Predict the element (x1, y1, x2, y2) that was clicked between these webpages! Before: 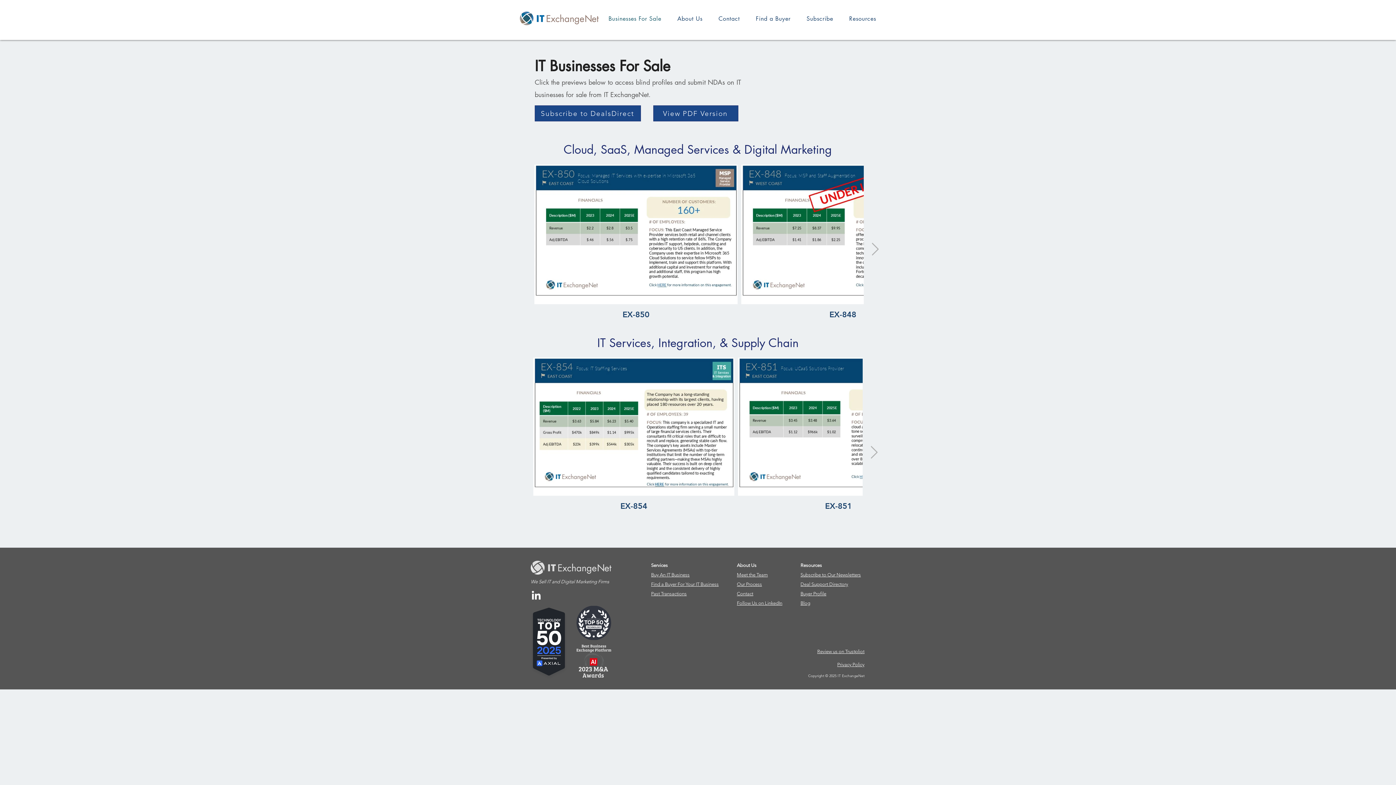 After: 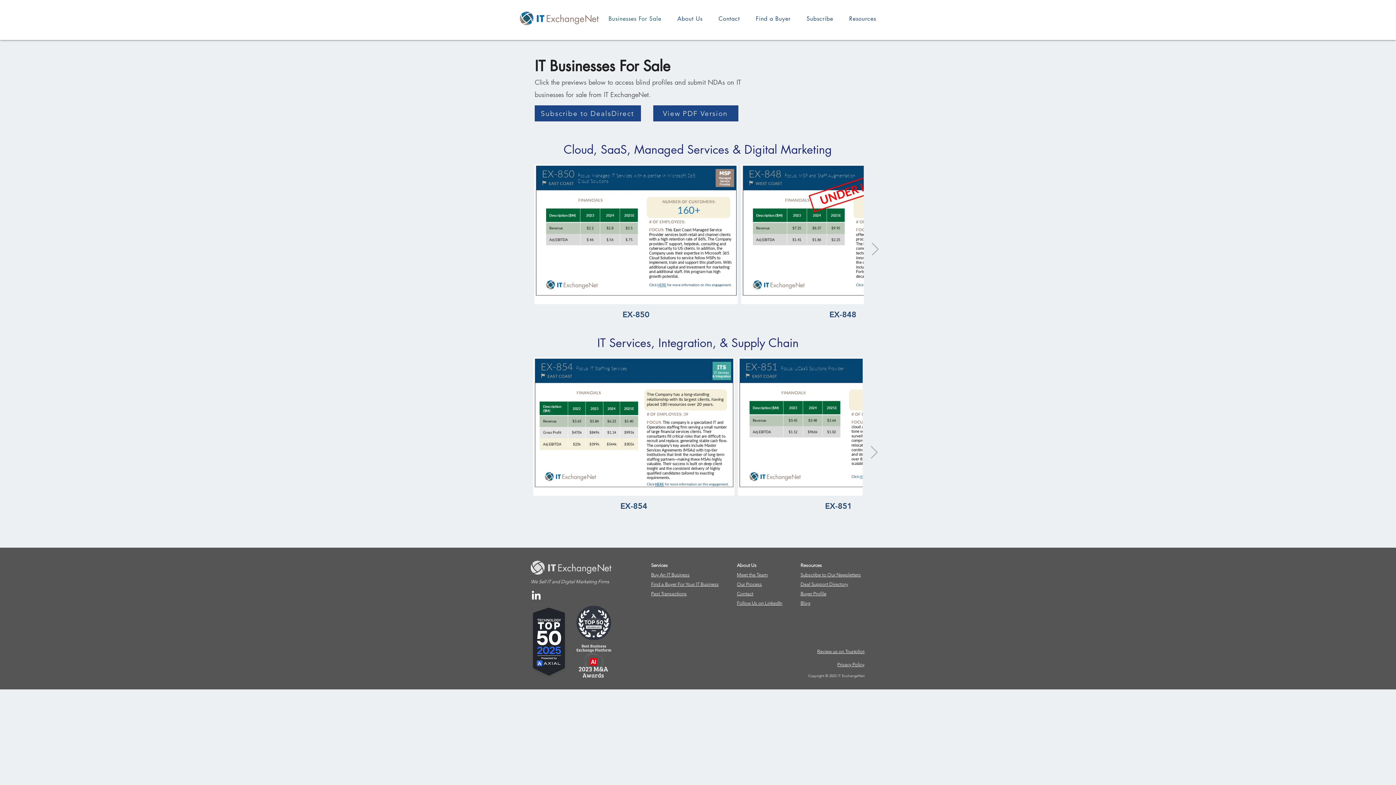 Action: label: Deal Support Directory​ bbox: (800, 581, 848, 587)